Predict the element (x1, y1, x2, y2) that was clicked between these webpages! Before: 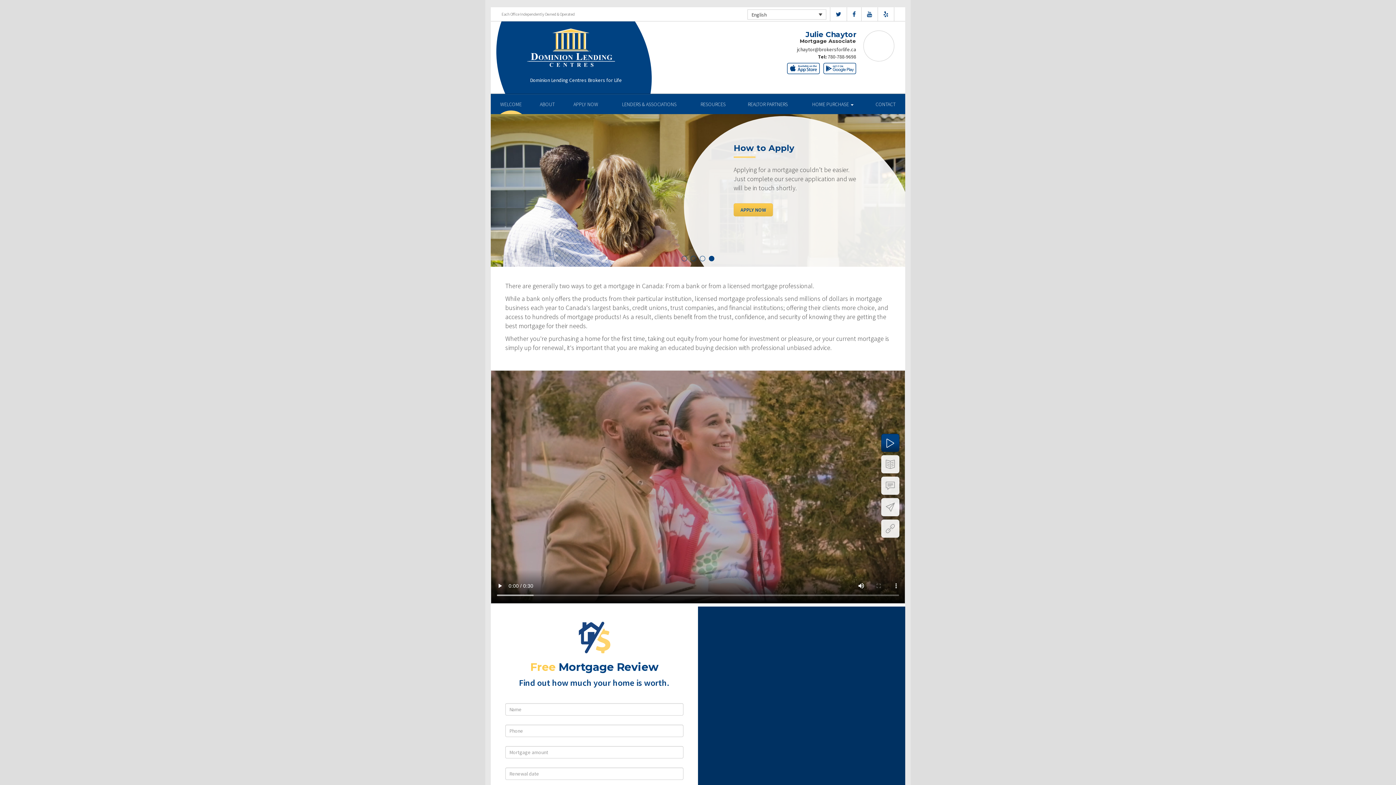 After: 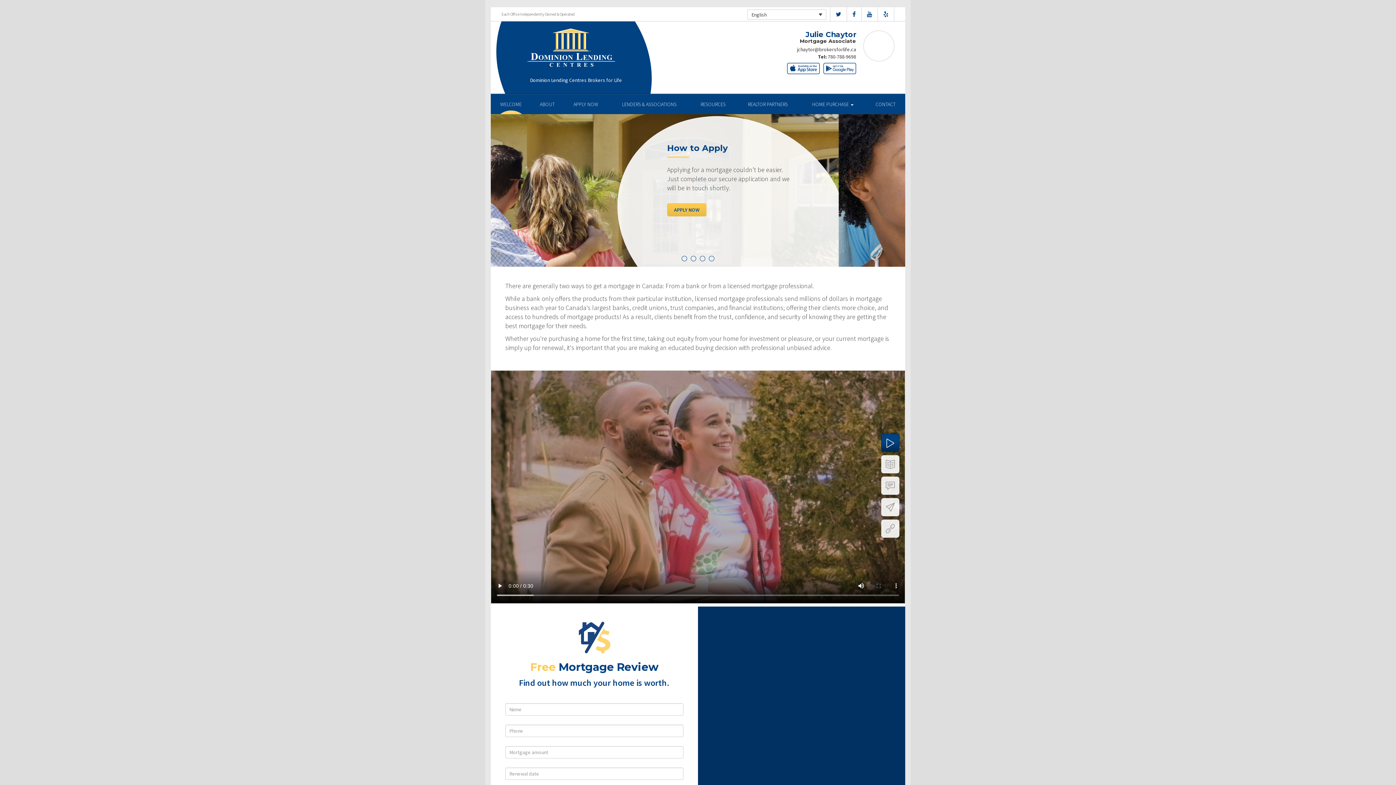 Action: bbox: (852, 10, 856, 17)